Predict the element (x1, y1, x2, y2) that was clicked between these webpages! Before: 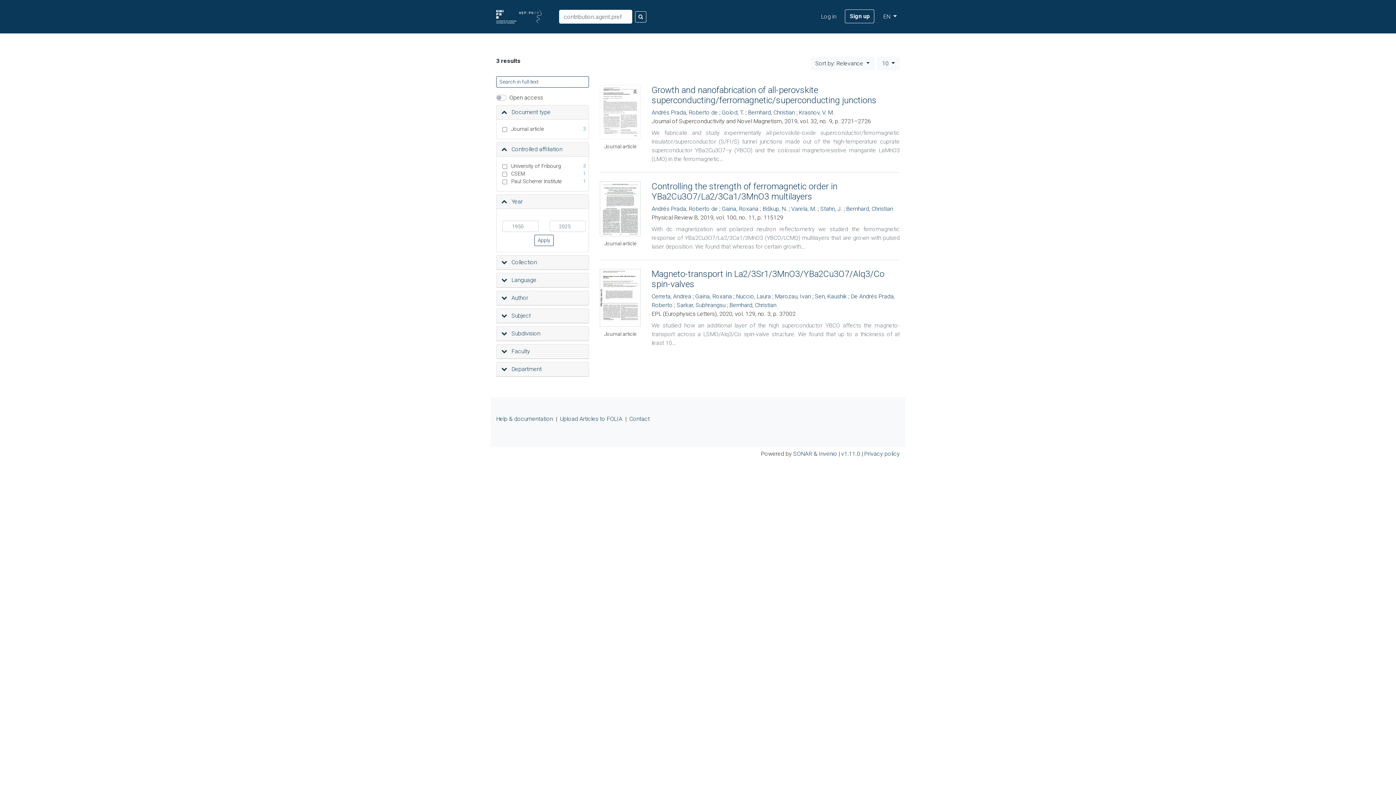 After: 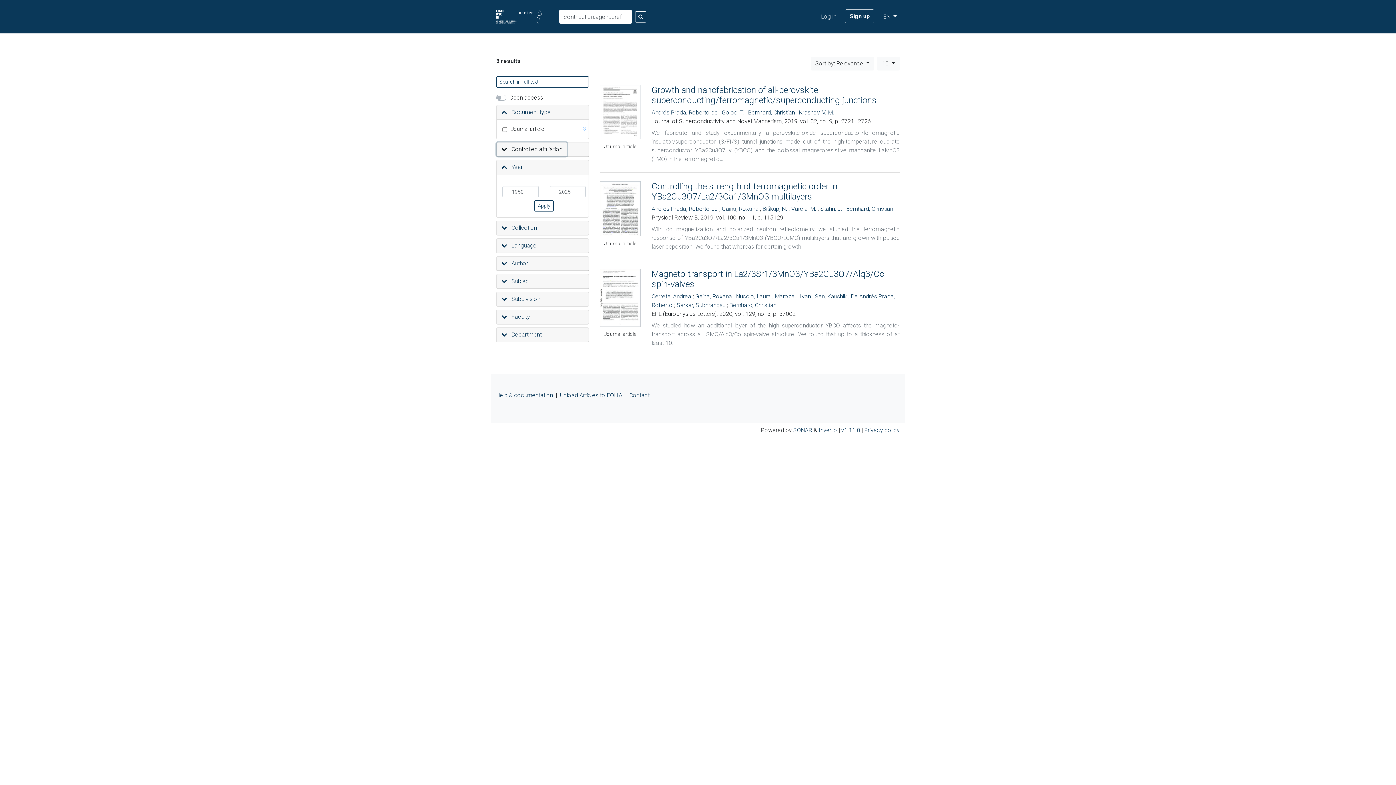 Action: bbox: (496, 142, 567, 156) label:  Controlled affiliation